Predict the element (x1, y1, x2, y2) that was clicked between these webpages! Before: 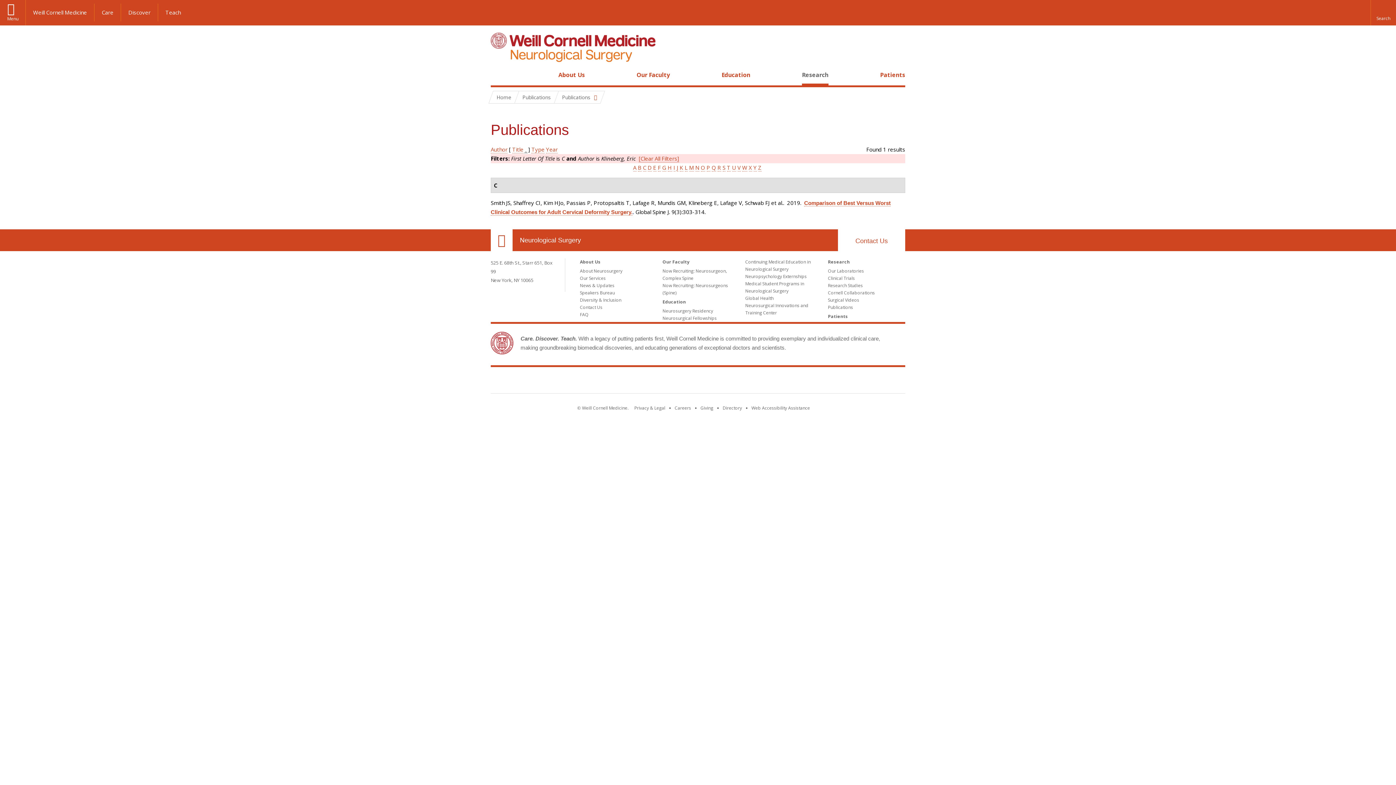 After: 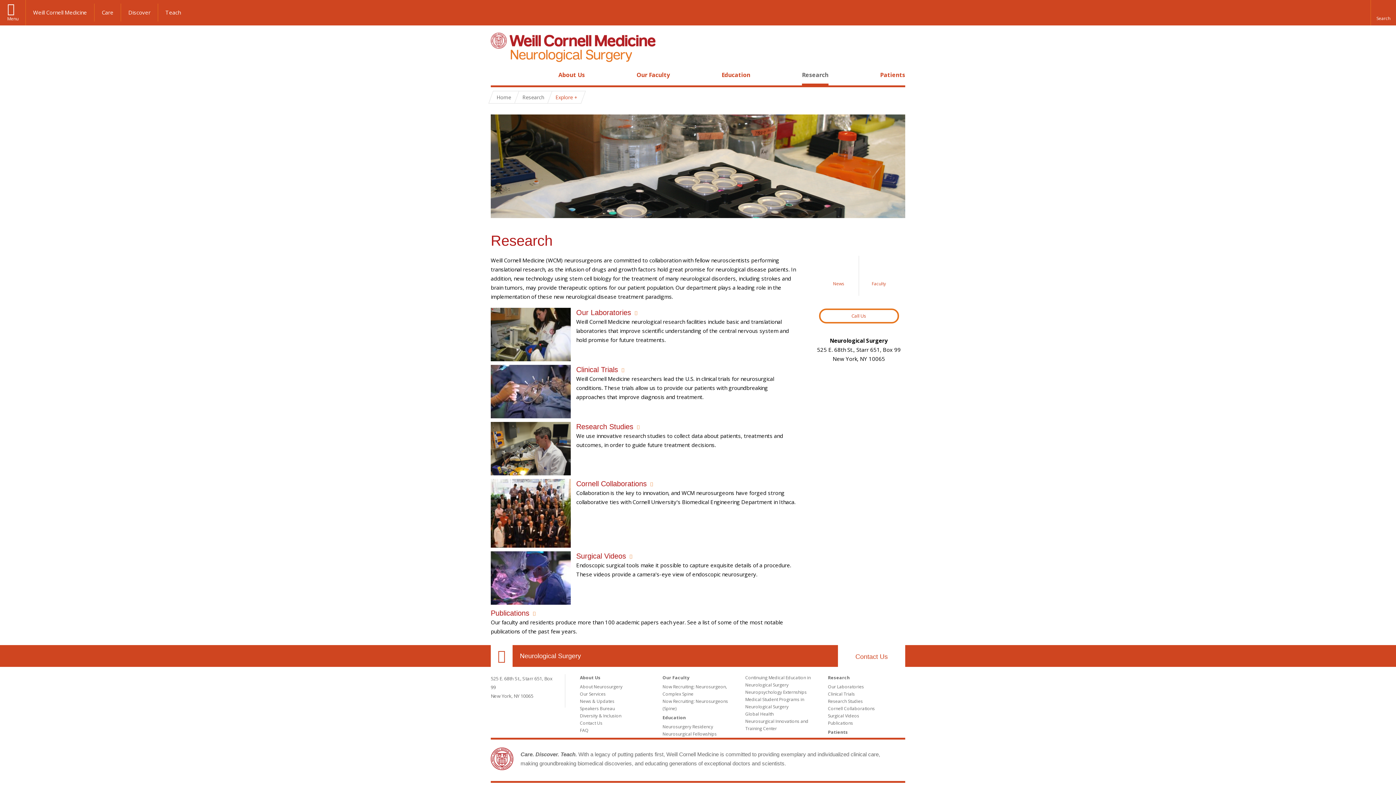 Action: label: Research bbox: (802, 70, 828, 78)